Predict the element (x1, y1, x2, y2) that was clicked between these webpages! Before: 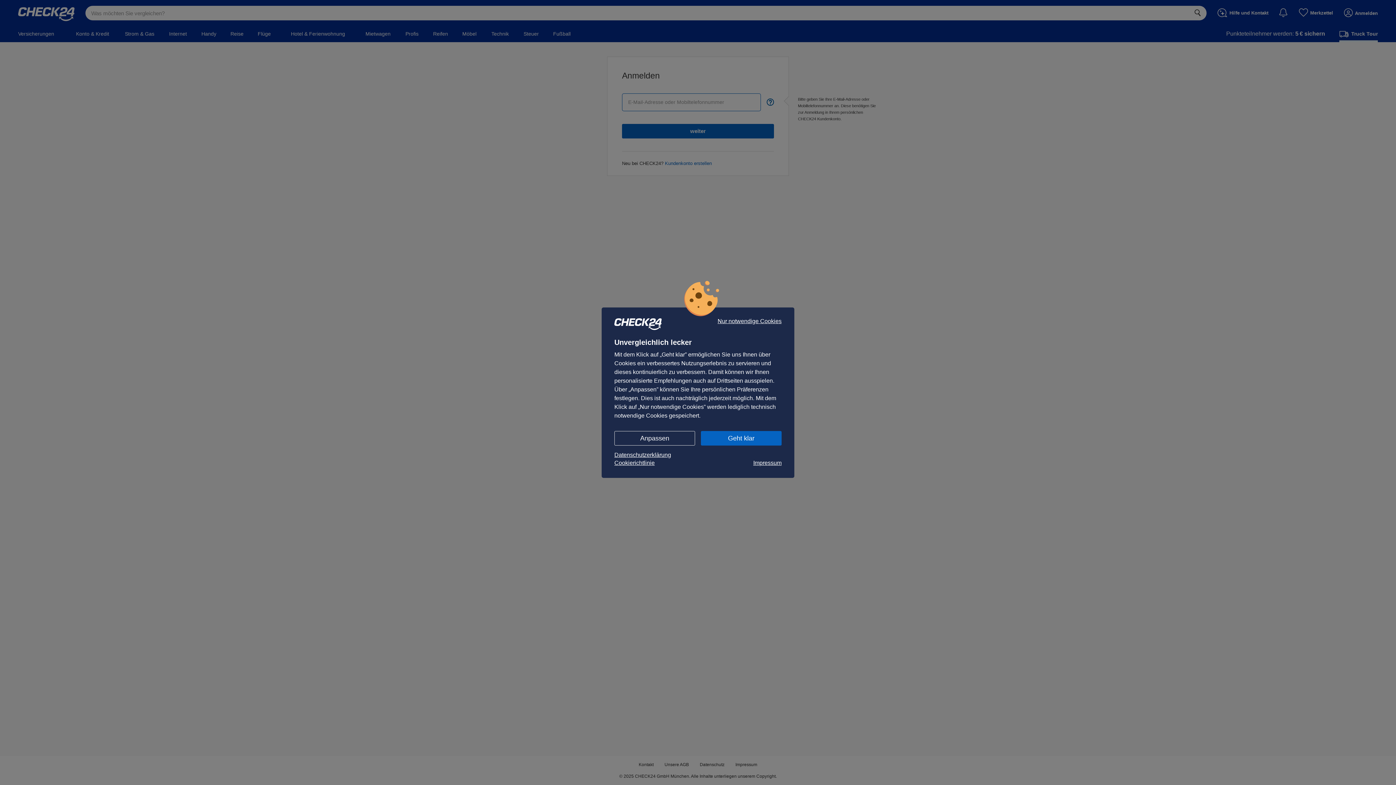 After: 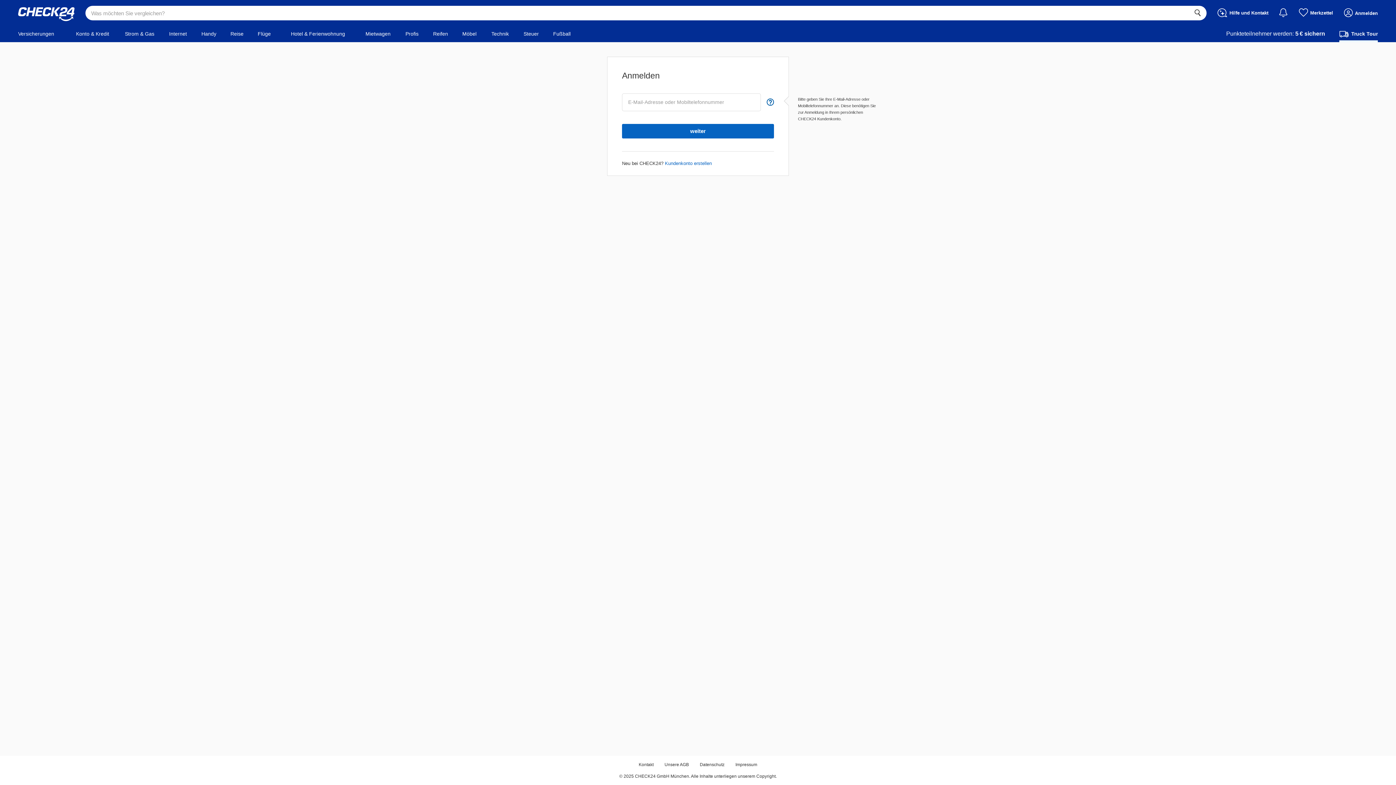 Action: label: Geht klar bbox: (701, 431, 781, 445)